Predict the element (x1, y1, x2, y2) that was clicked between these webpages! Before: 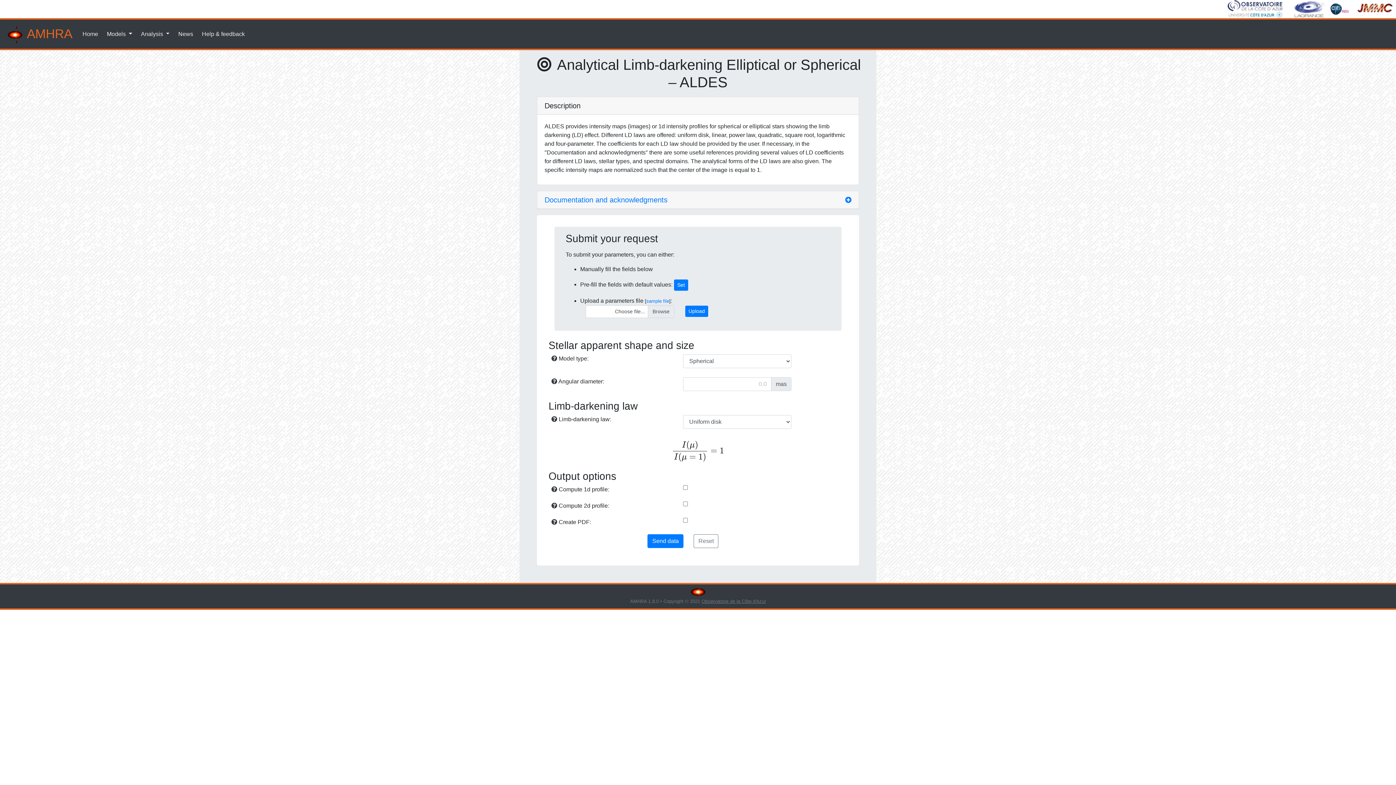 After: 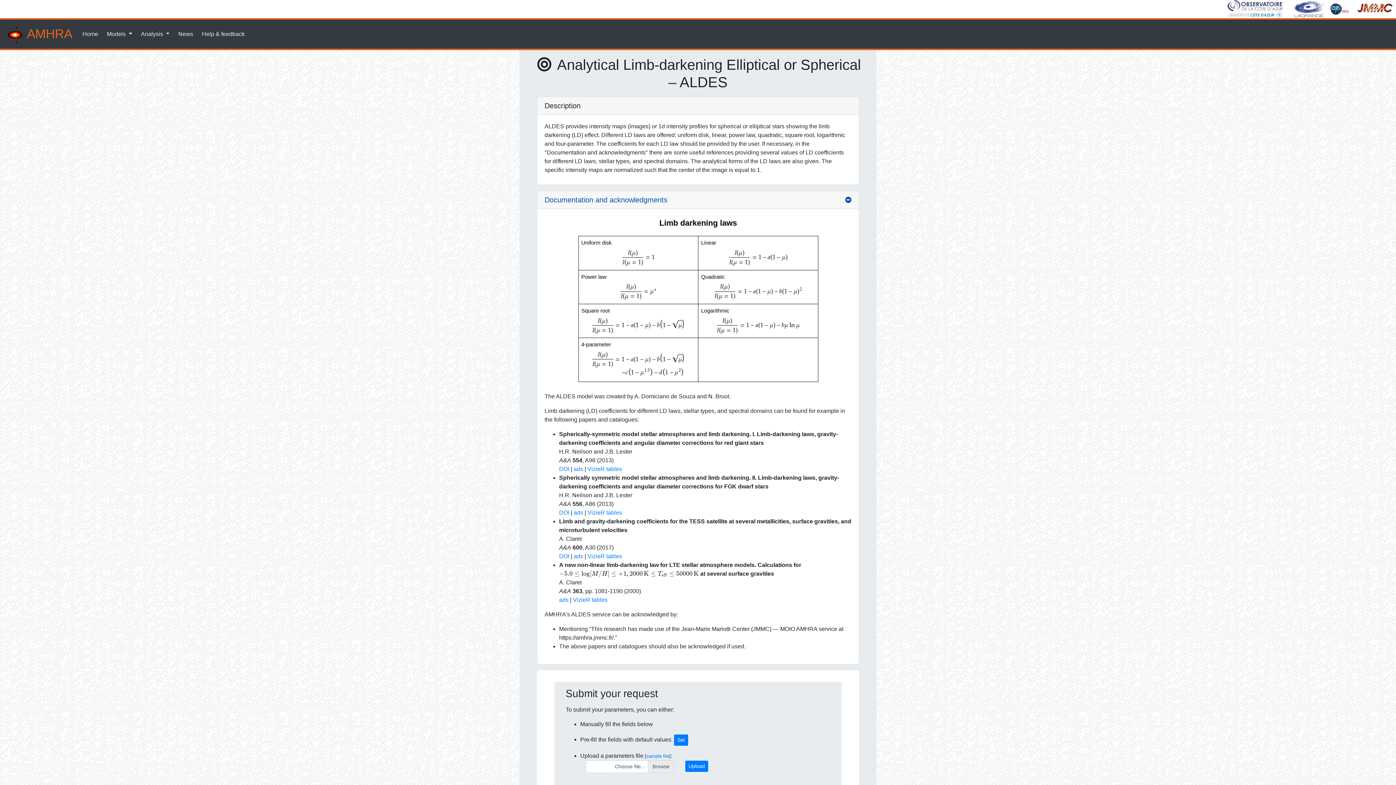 Action: bbox: (544, 195, 851, 204) label: Documentation and acknowledgments